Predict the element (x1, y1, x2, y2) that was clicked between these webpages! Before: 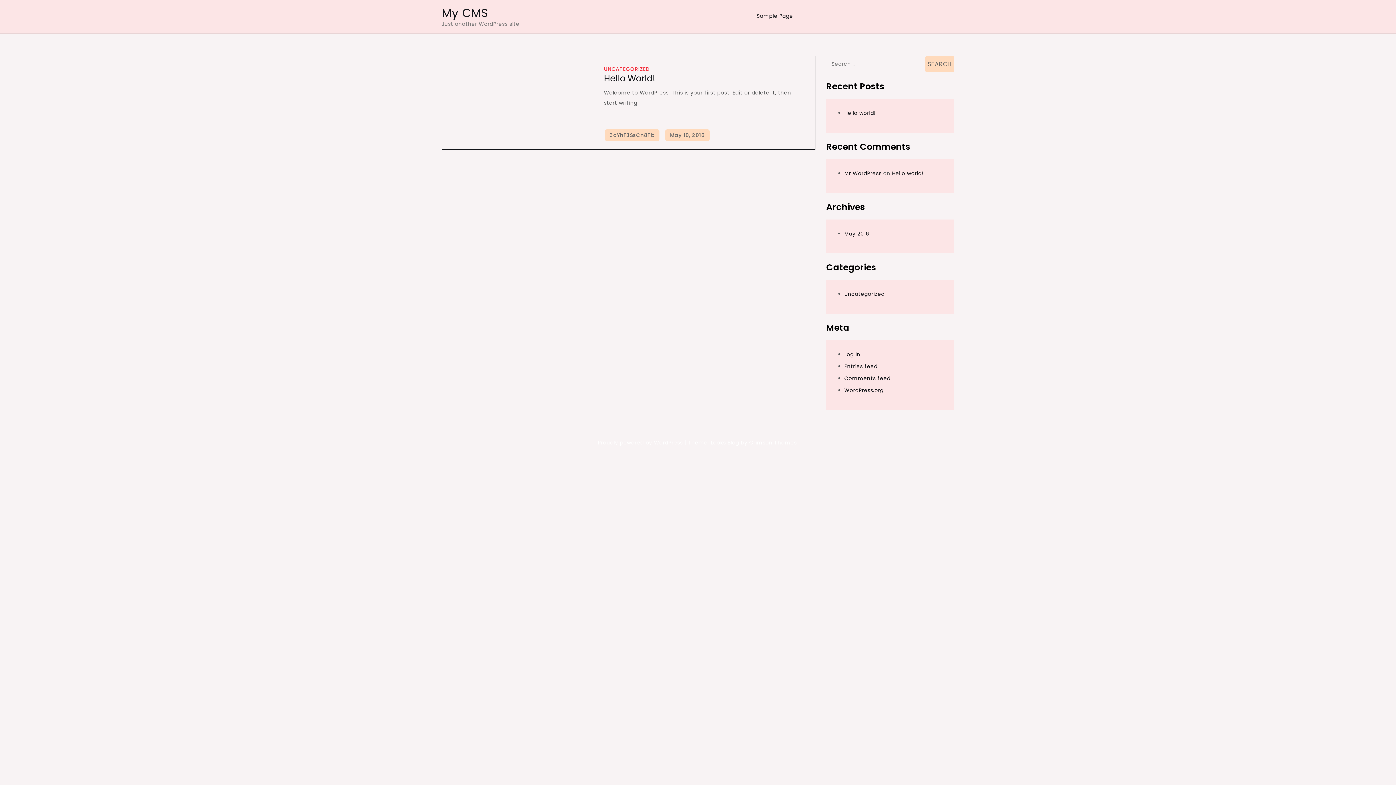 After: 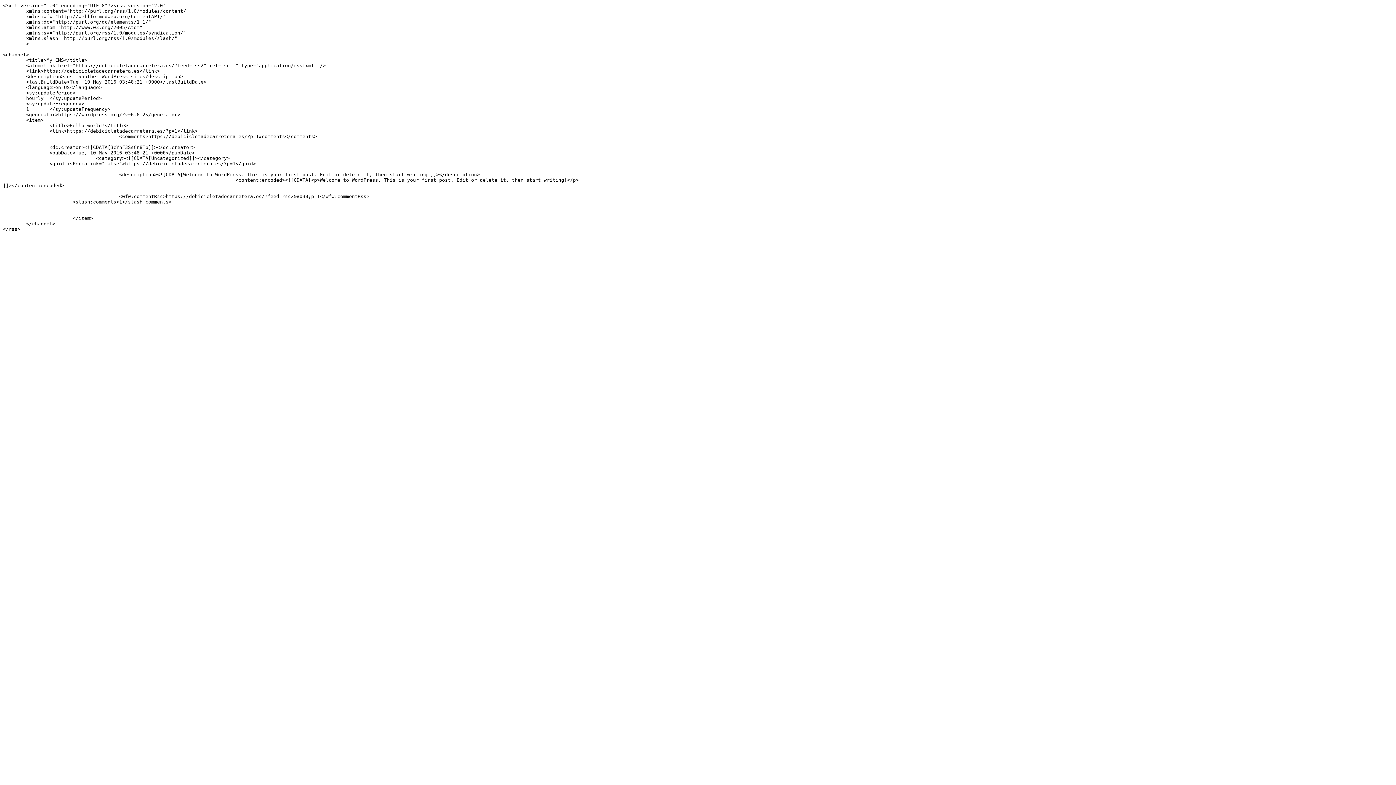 Action: label: Entries feed bbox: (844, 362, 877, 370)